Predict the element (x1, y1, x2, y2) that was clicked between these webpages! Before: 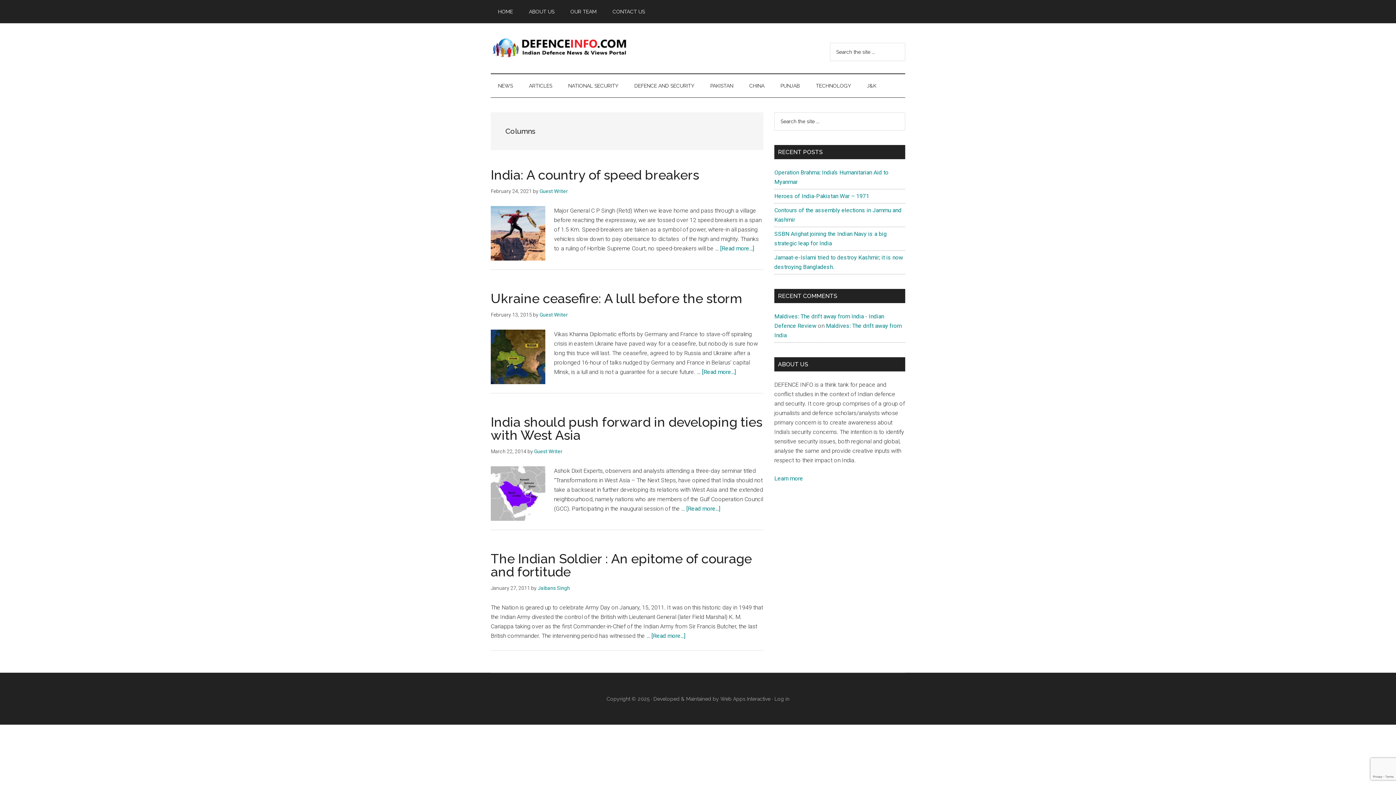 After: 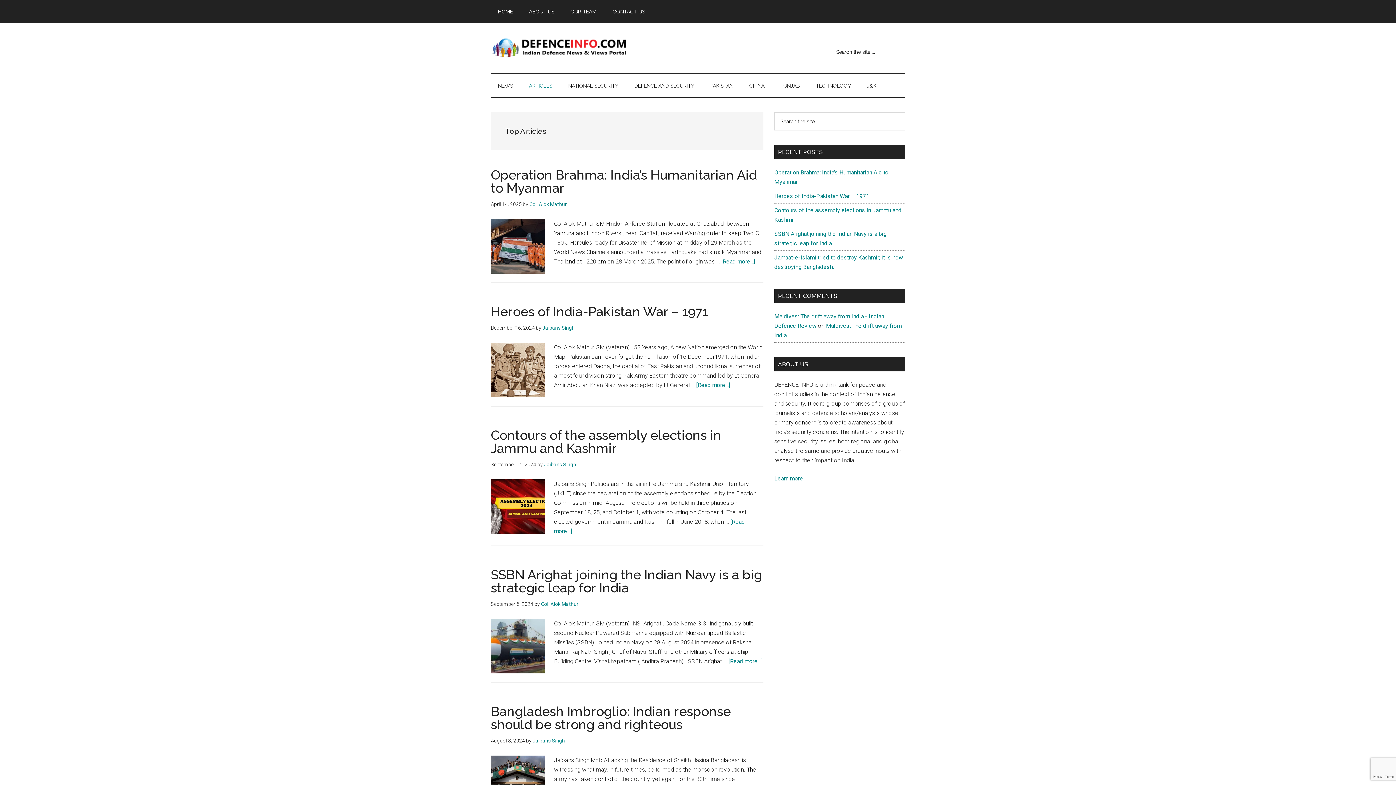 Action: label: ARTICLES bbox: (521, 74, 559, 97)